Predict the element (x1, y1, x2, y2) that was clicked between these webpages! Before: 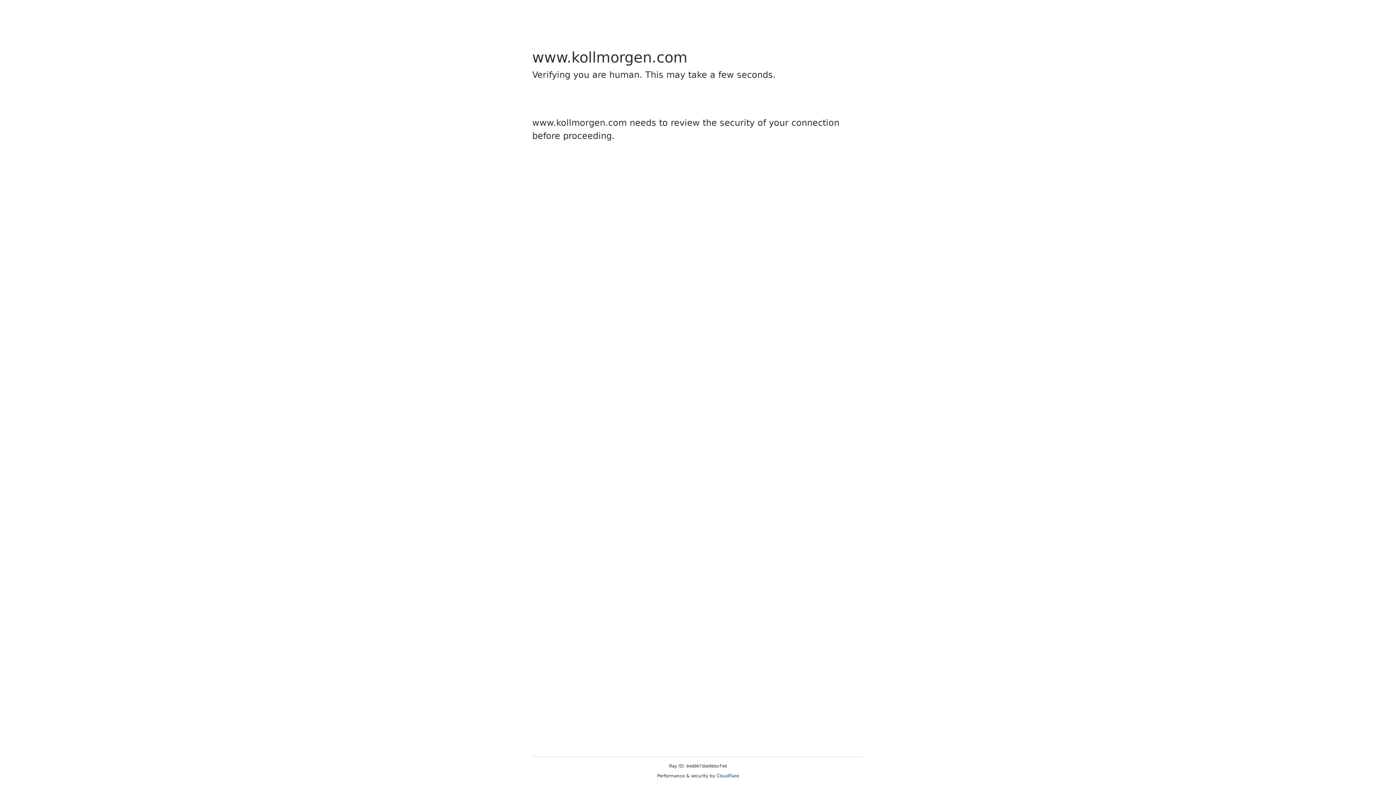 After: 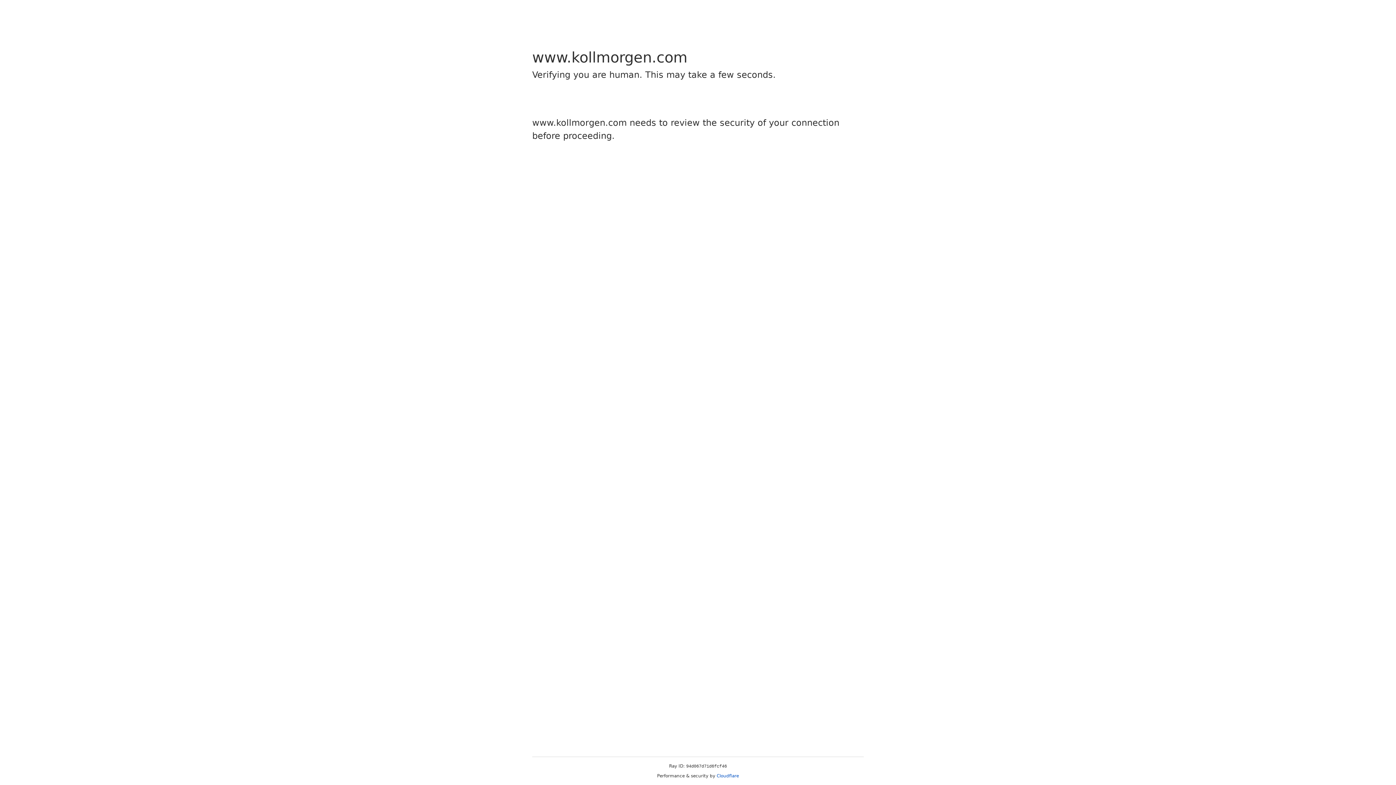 Action: bbox: (716, 773, 739, 778) label: Cloudflare